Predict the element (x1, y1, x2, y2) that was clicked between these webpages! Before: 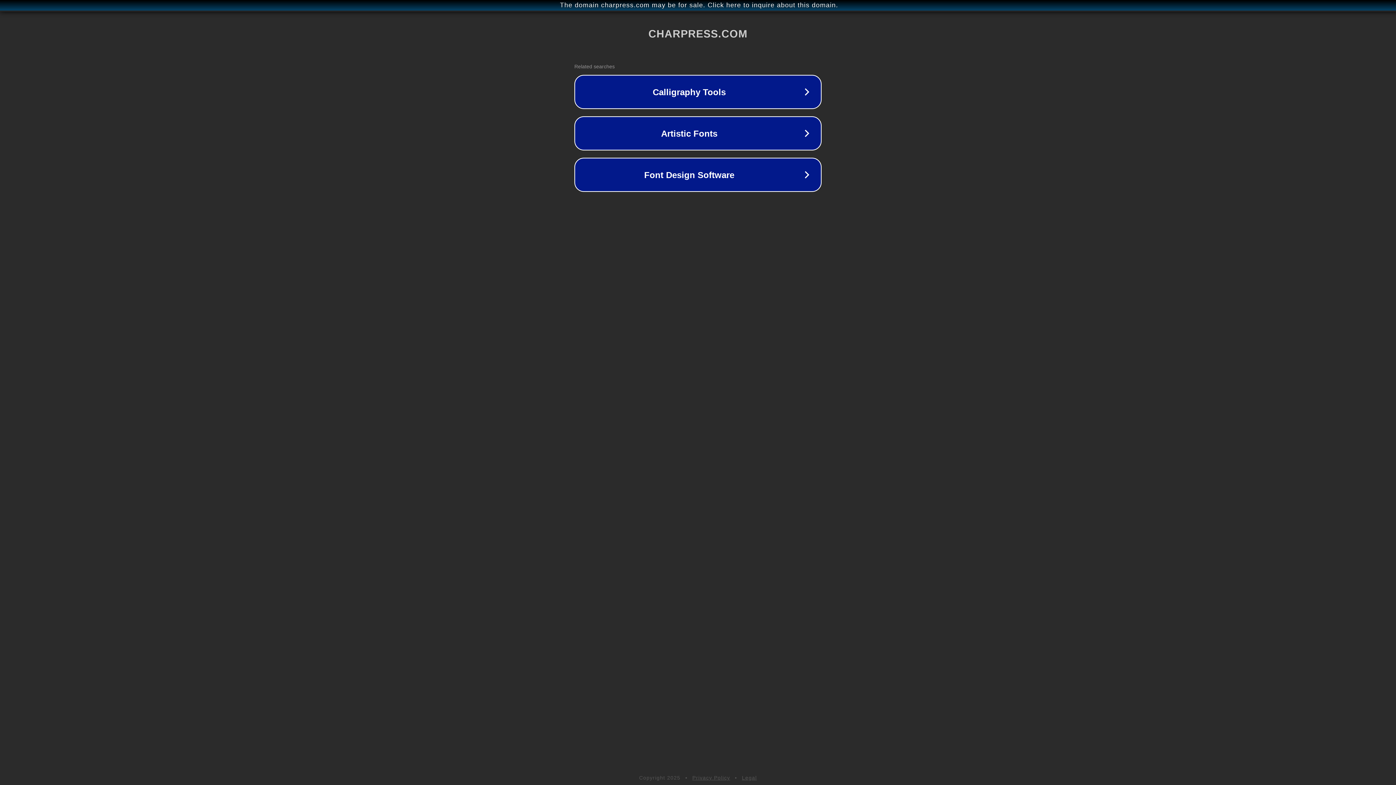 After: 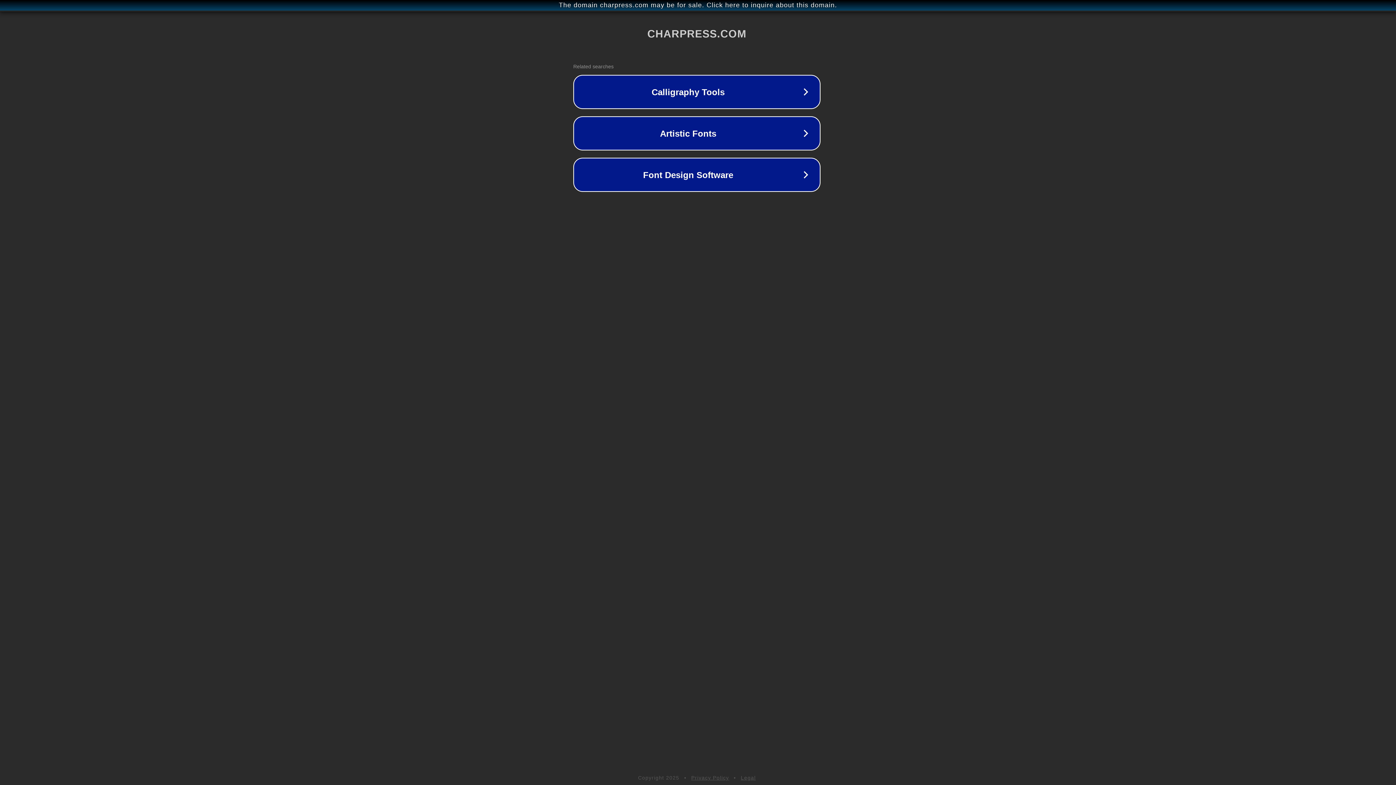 Action: bbox: (1, 1, 1397, 9) label: The domain charpress.com may be for sale. Click here to inquire about this domain.